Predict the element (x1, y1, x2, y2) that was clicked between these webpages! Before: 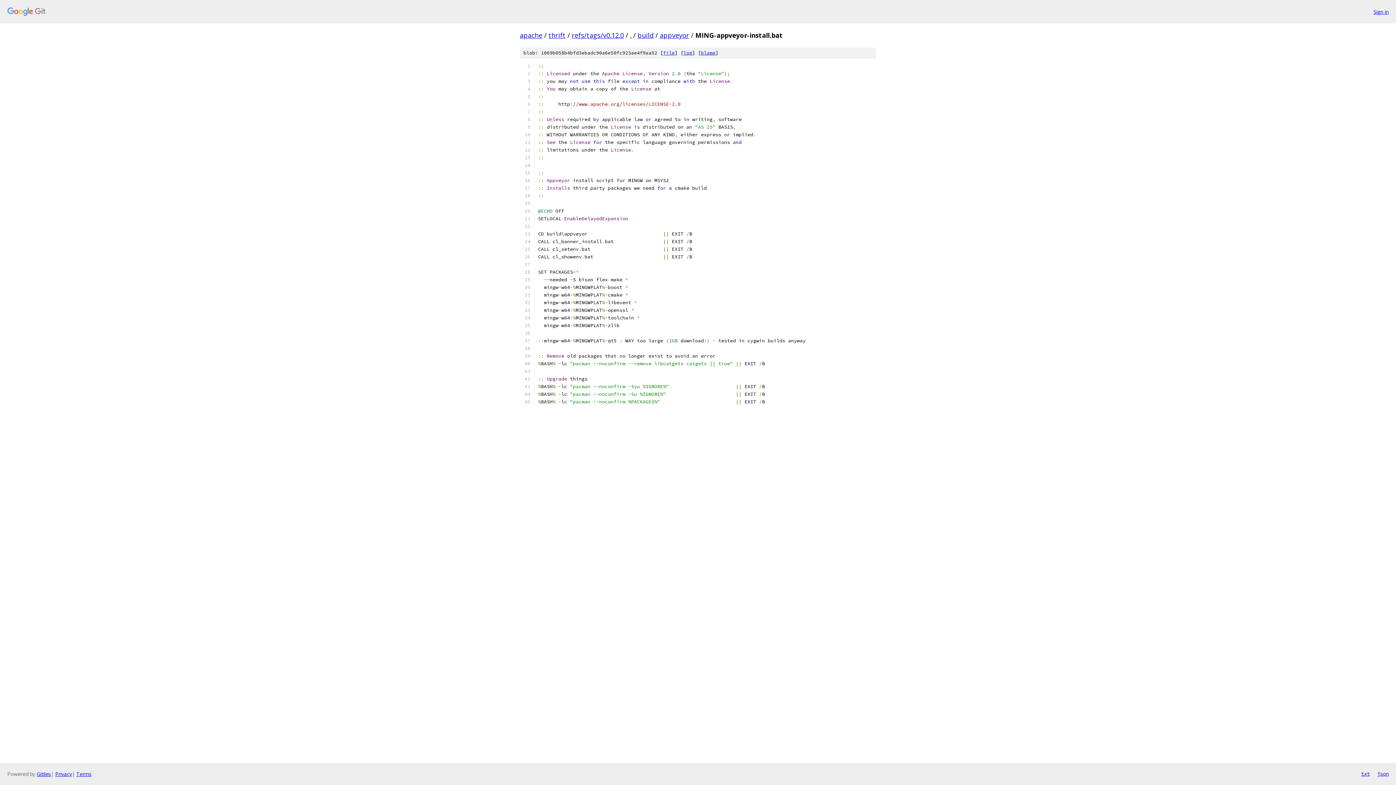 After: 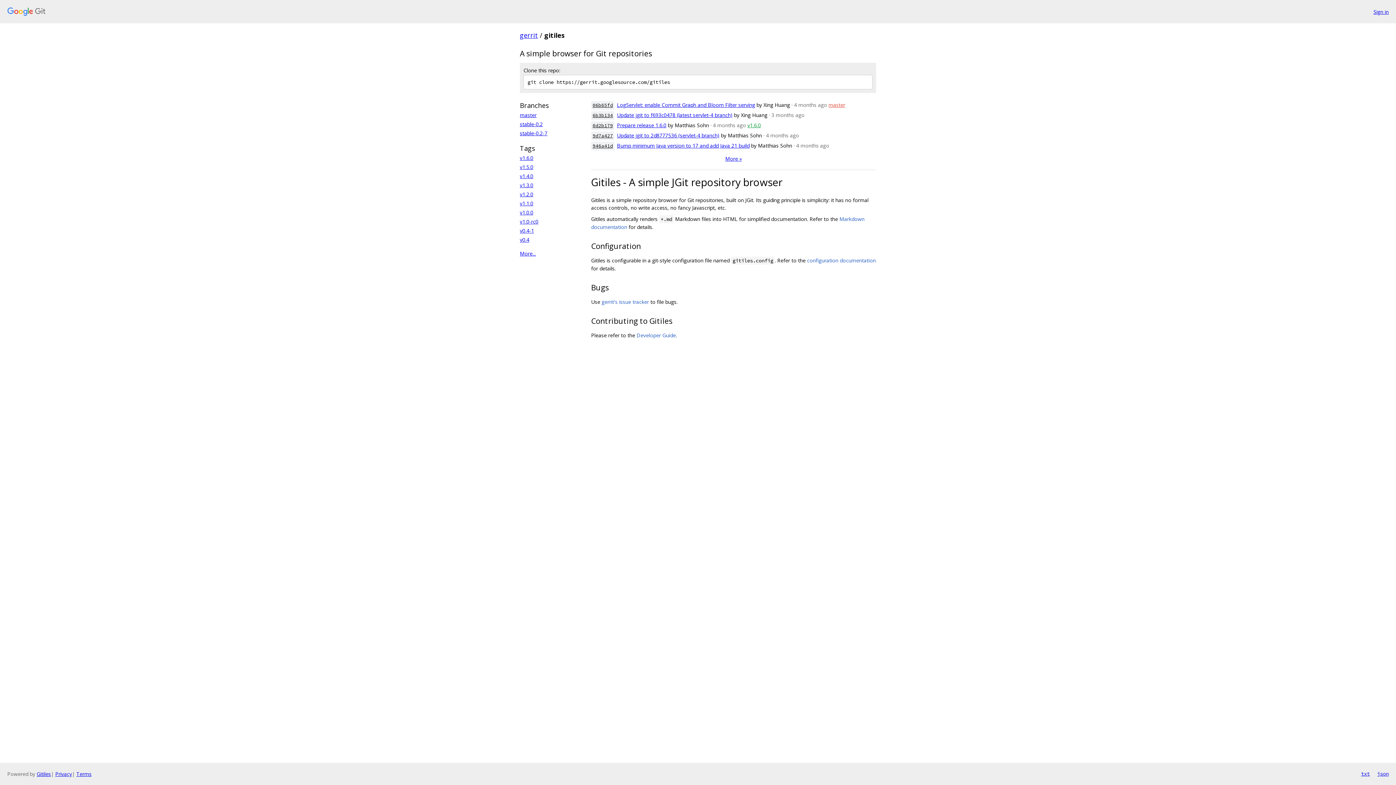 Action: bbox: (36, 770, 50, 777) label: Gitiles